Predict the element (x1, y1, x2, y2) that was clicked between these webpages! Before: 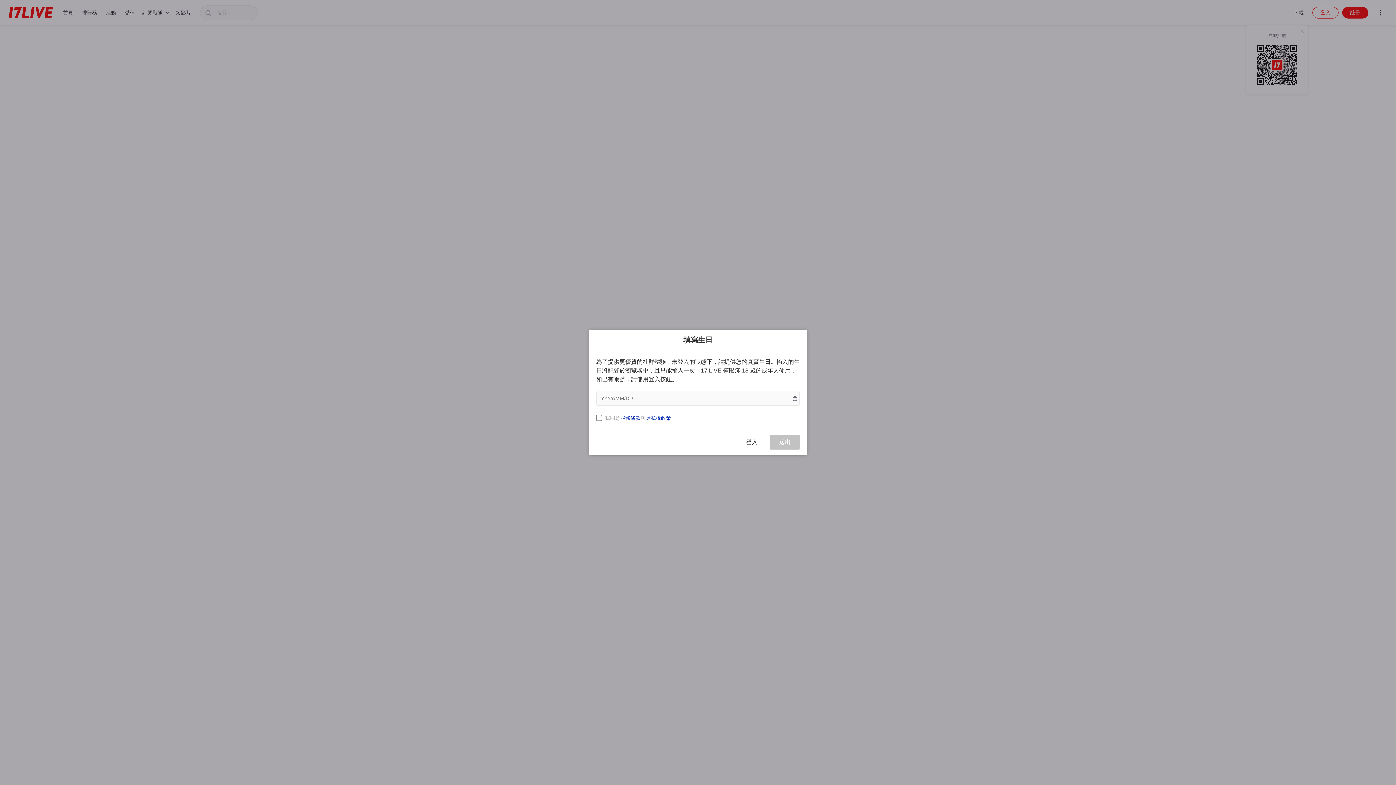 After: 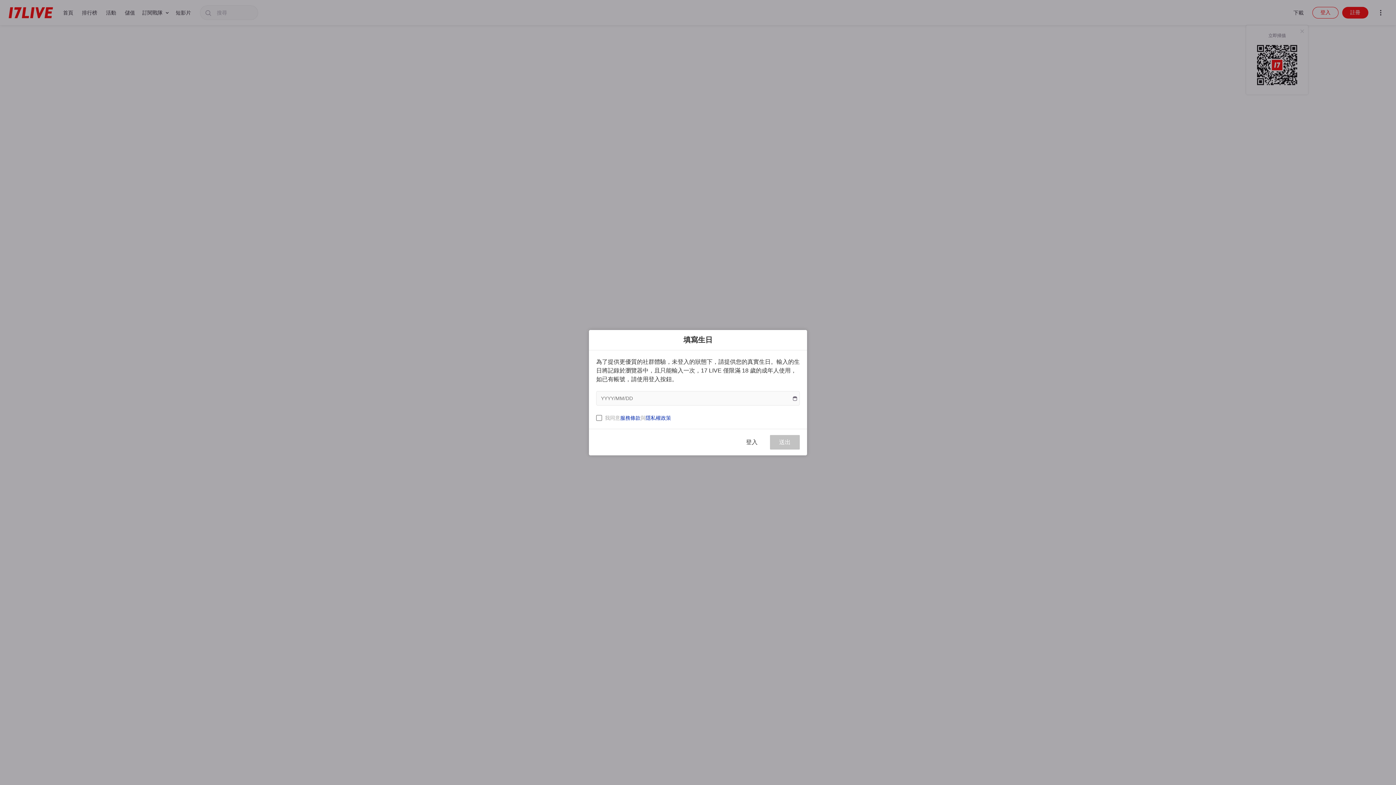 Action: bbox: (645, 415, 671, 420) label: 隱私權政策